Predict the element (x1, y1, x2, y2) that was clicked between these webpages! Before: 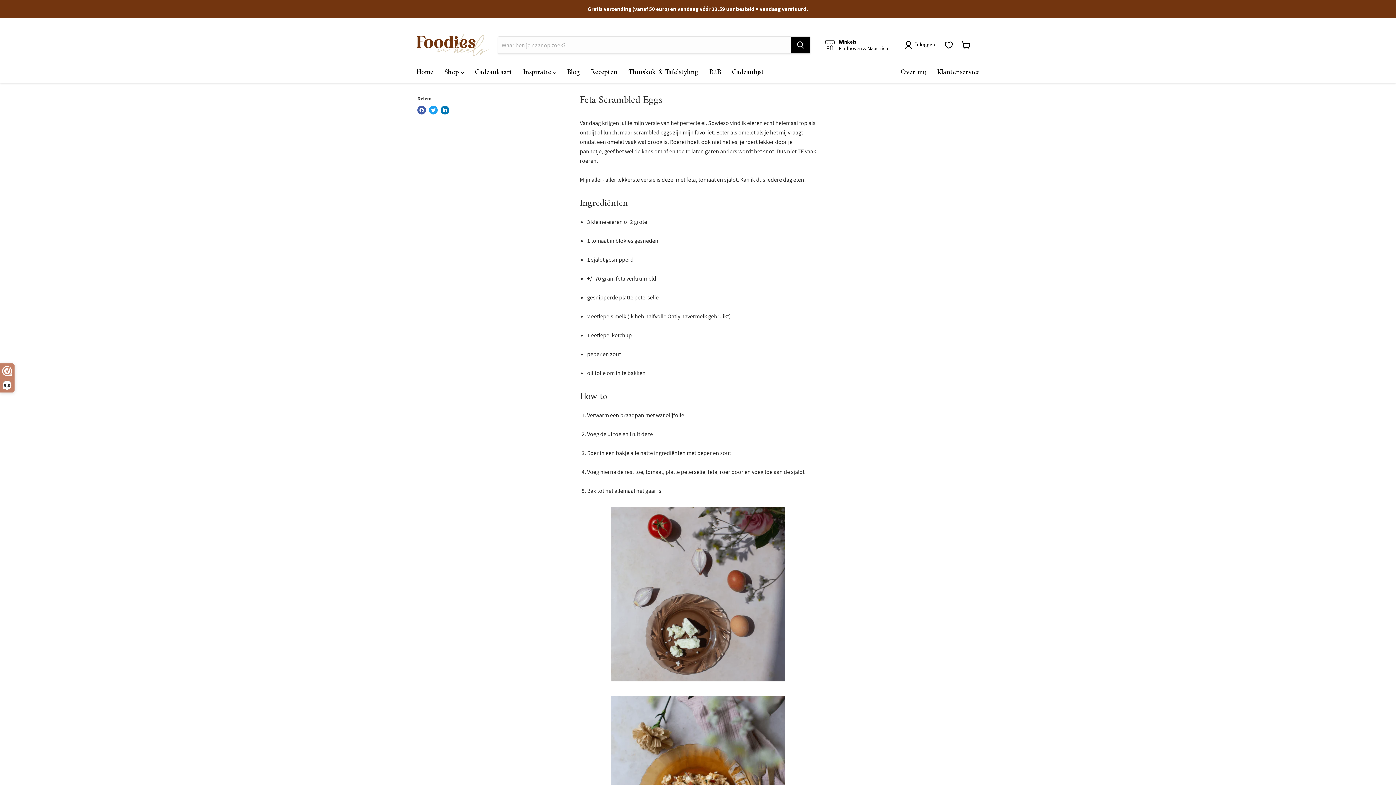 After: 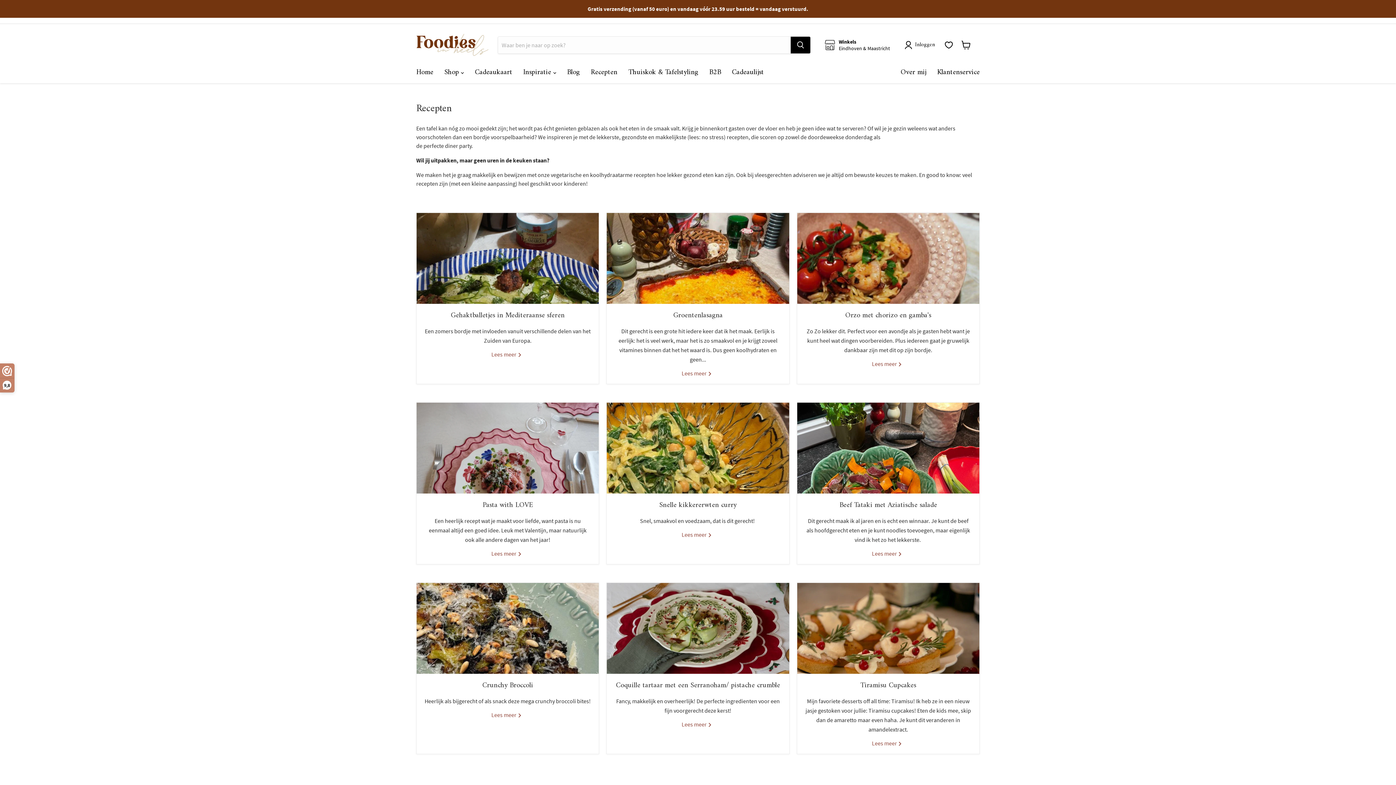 Action: label: Recepten bbox: (585, 65, 623, 80)